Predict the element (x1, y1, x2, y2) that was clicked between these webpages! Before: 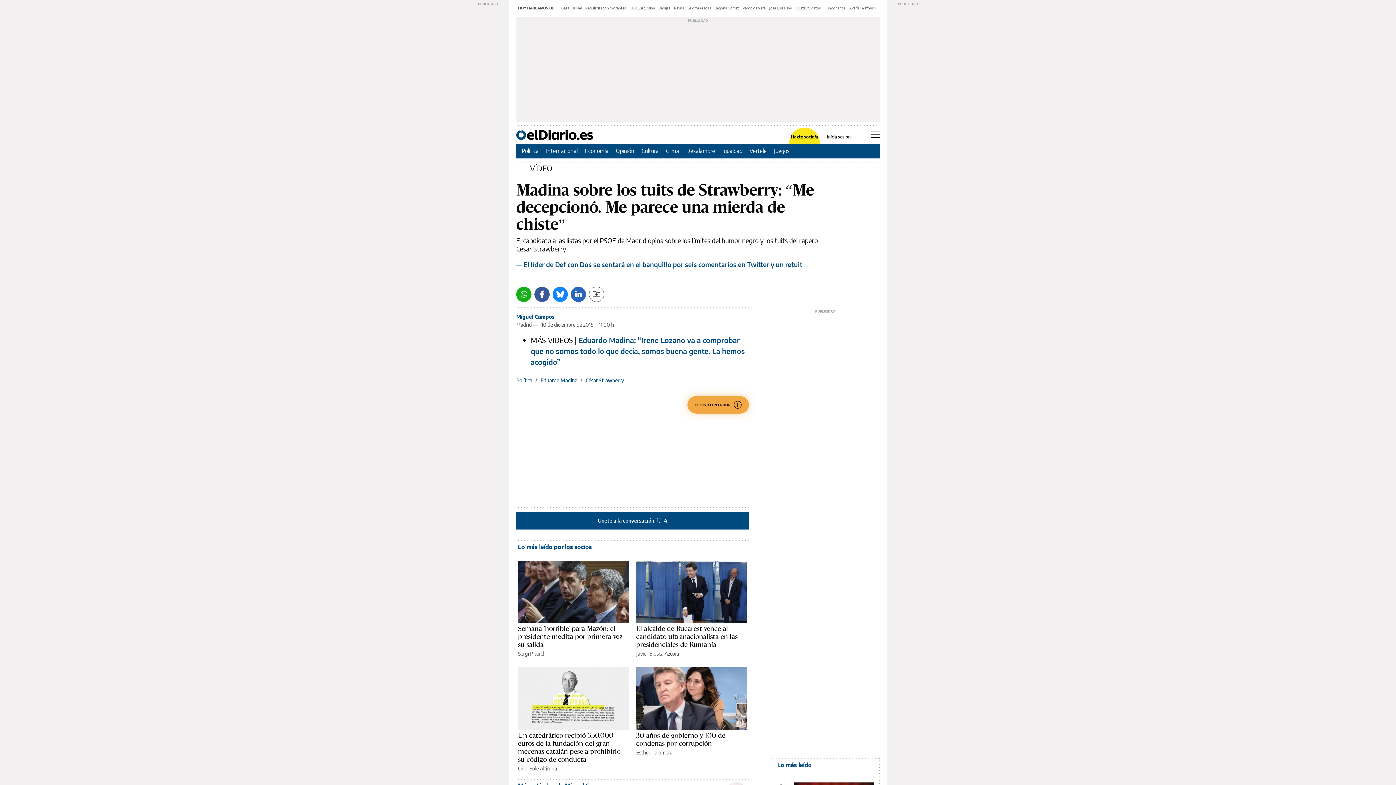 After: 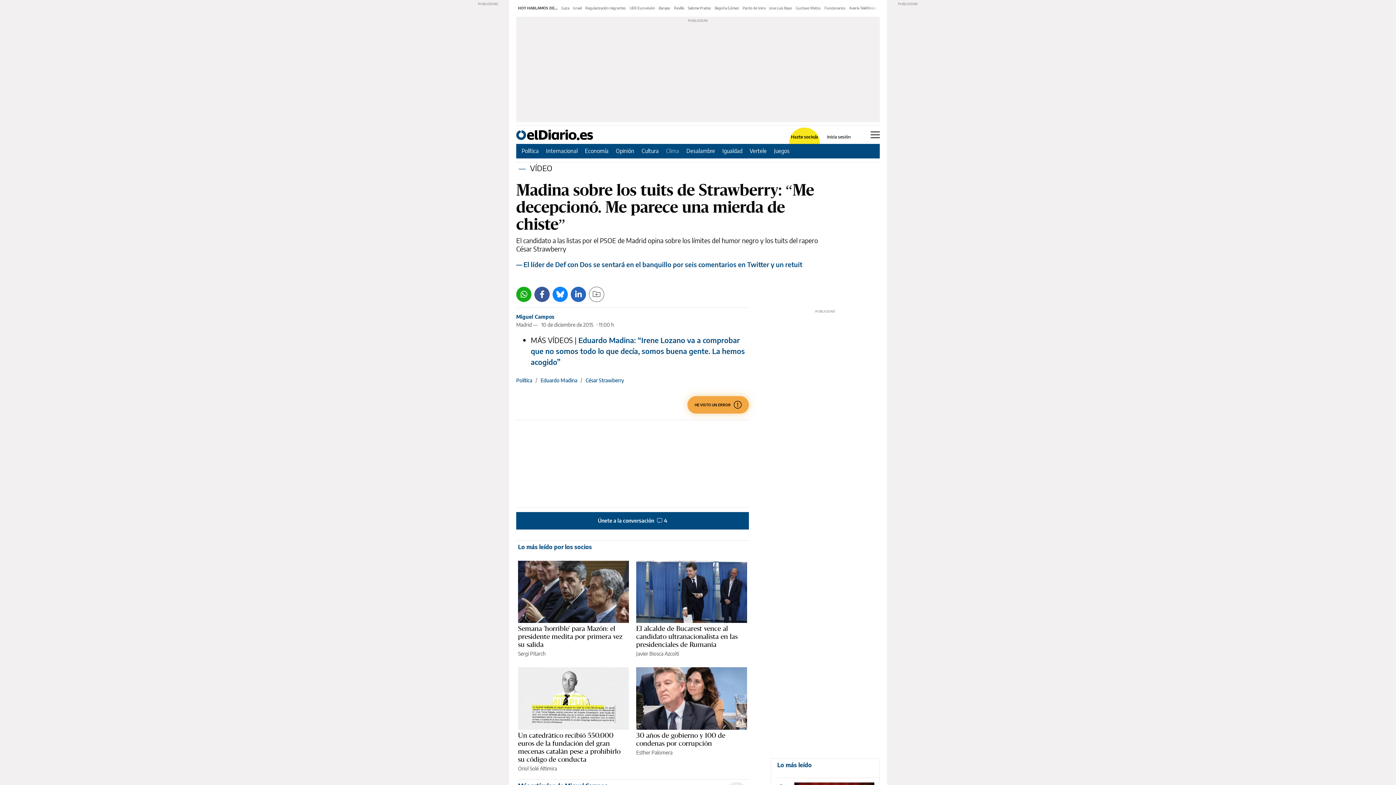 Action: bbox: (666, 147, 679, 154) label: Clima